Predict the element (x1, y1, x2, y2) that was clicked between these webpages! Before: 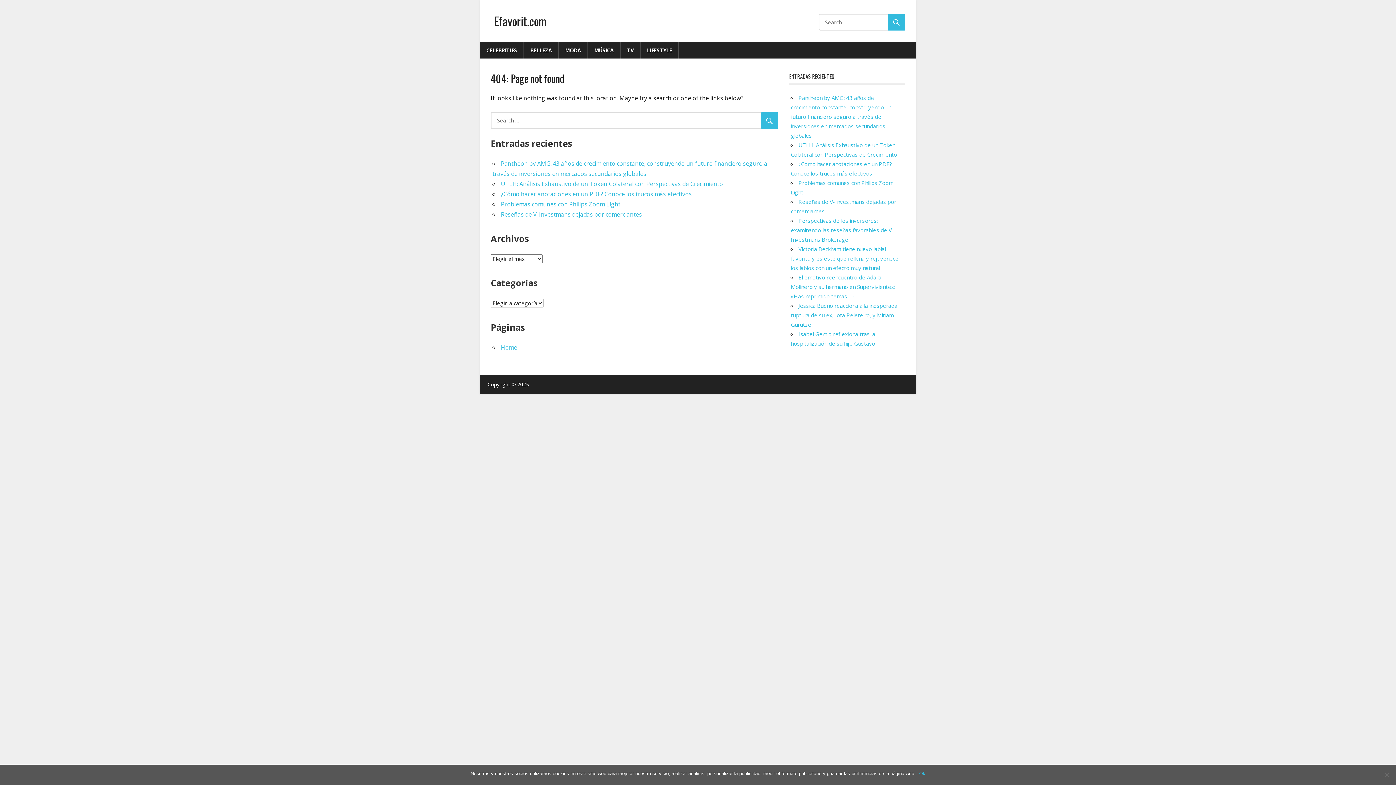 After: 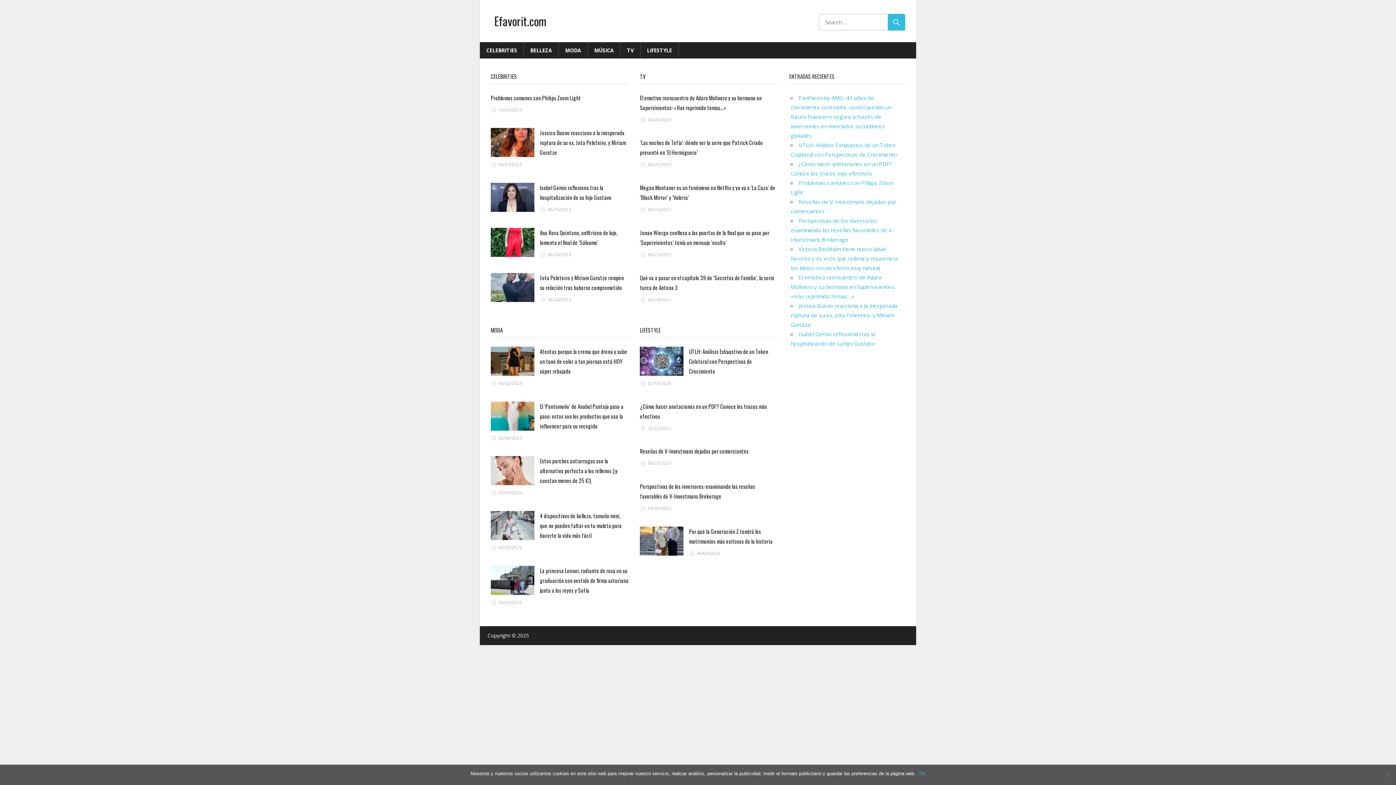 Action: bbox: (501, 343, 517, 351) label: Home